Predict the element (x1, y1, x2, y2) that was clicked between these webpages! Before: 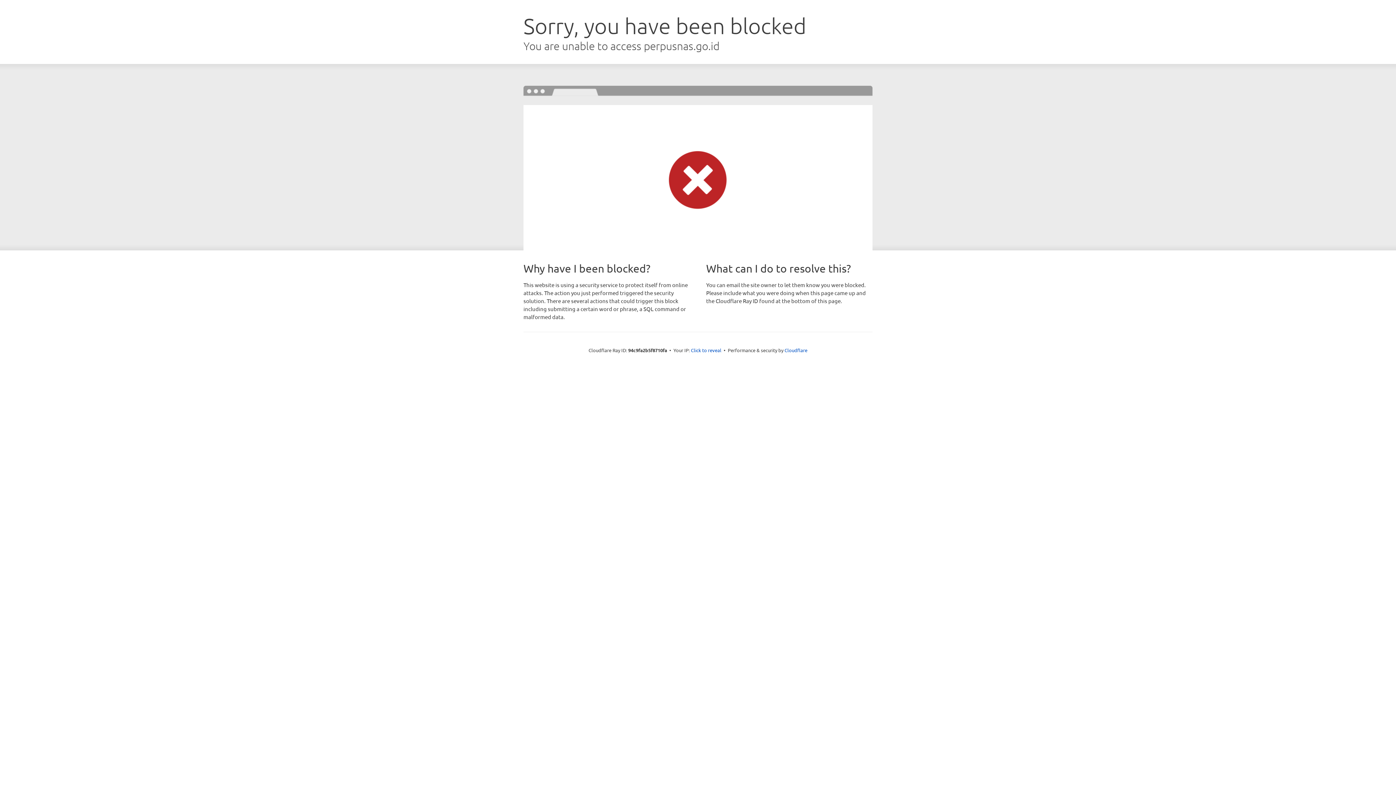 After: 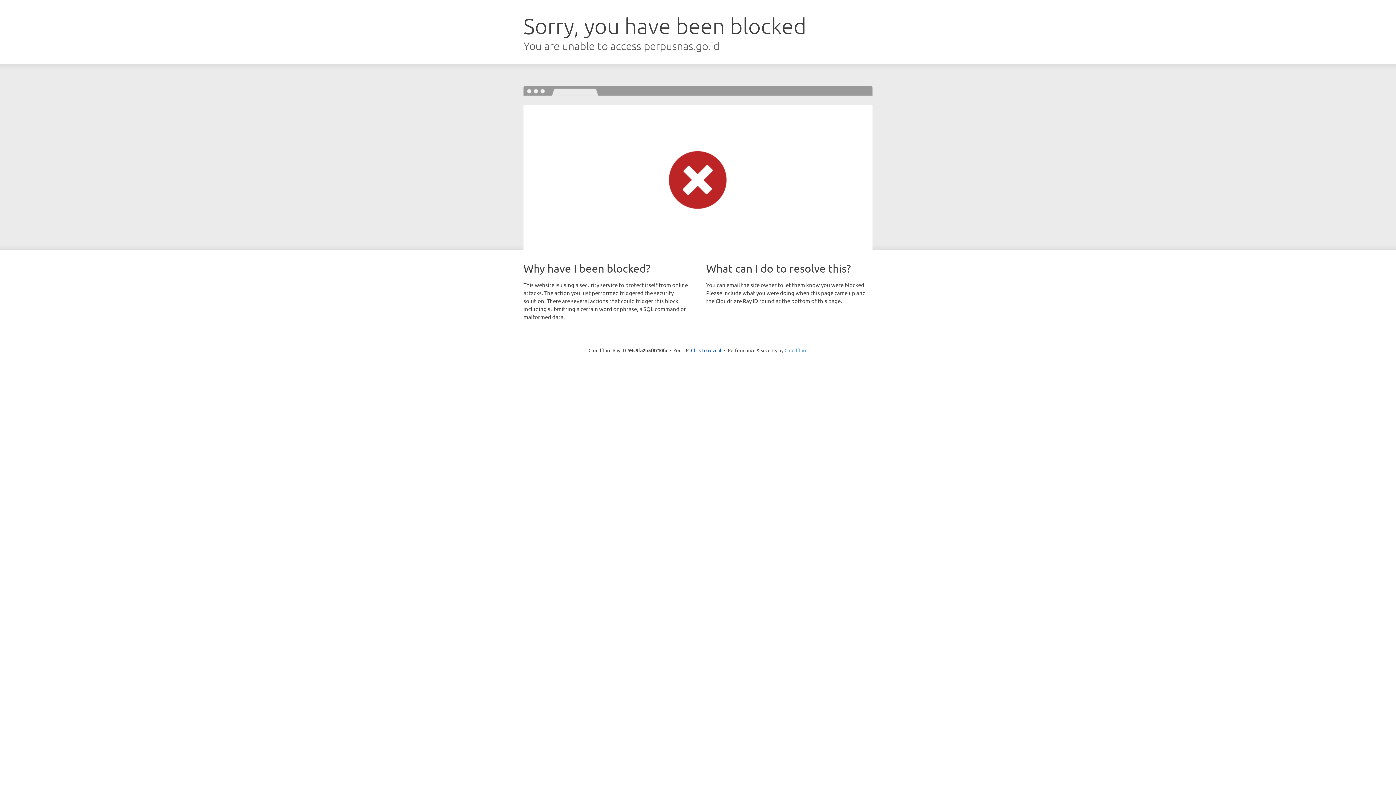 Action: bbox: (784, 347, 807, 353) label: Cloudflare